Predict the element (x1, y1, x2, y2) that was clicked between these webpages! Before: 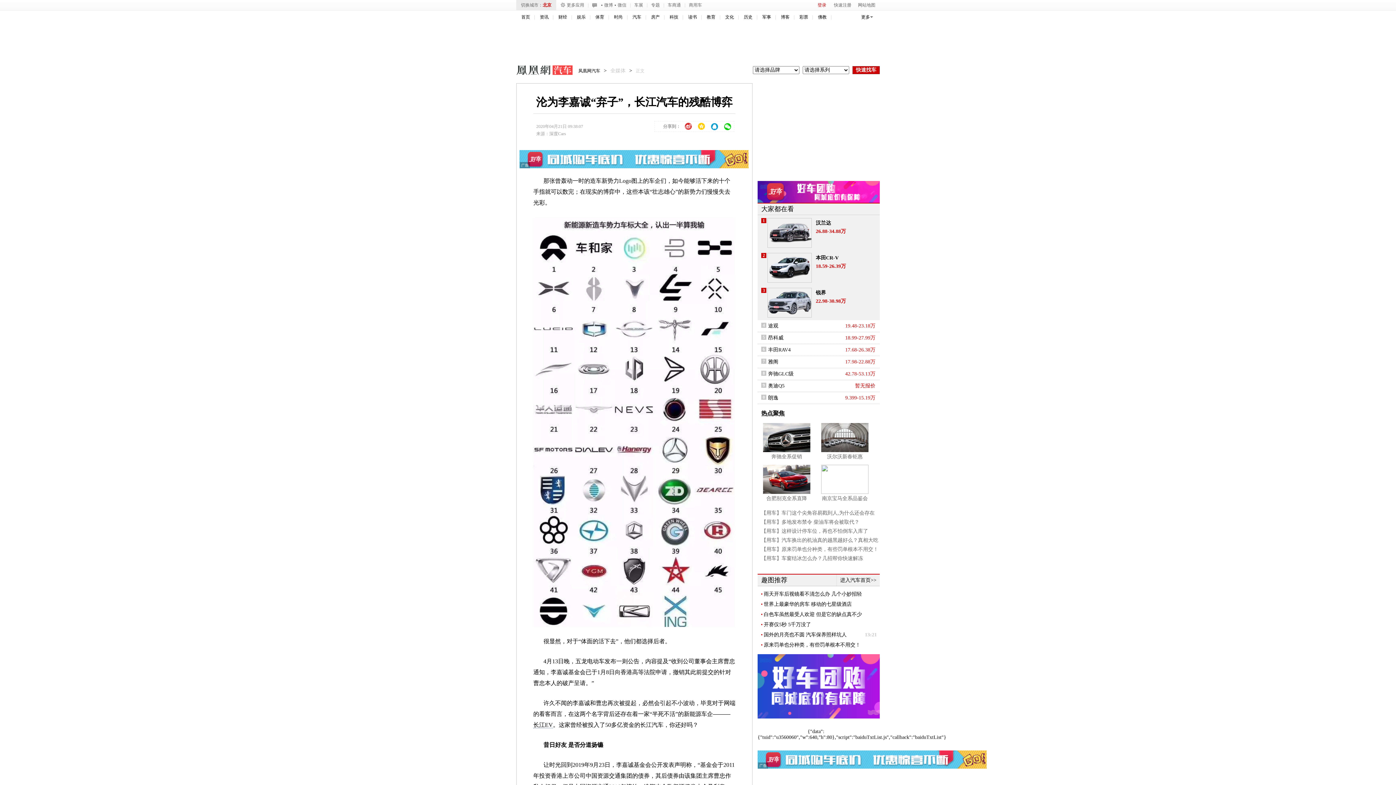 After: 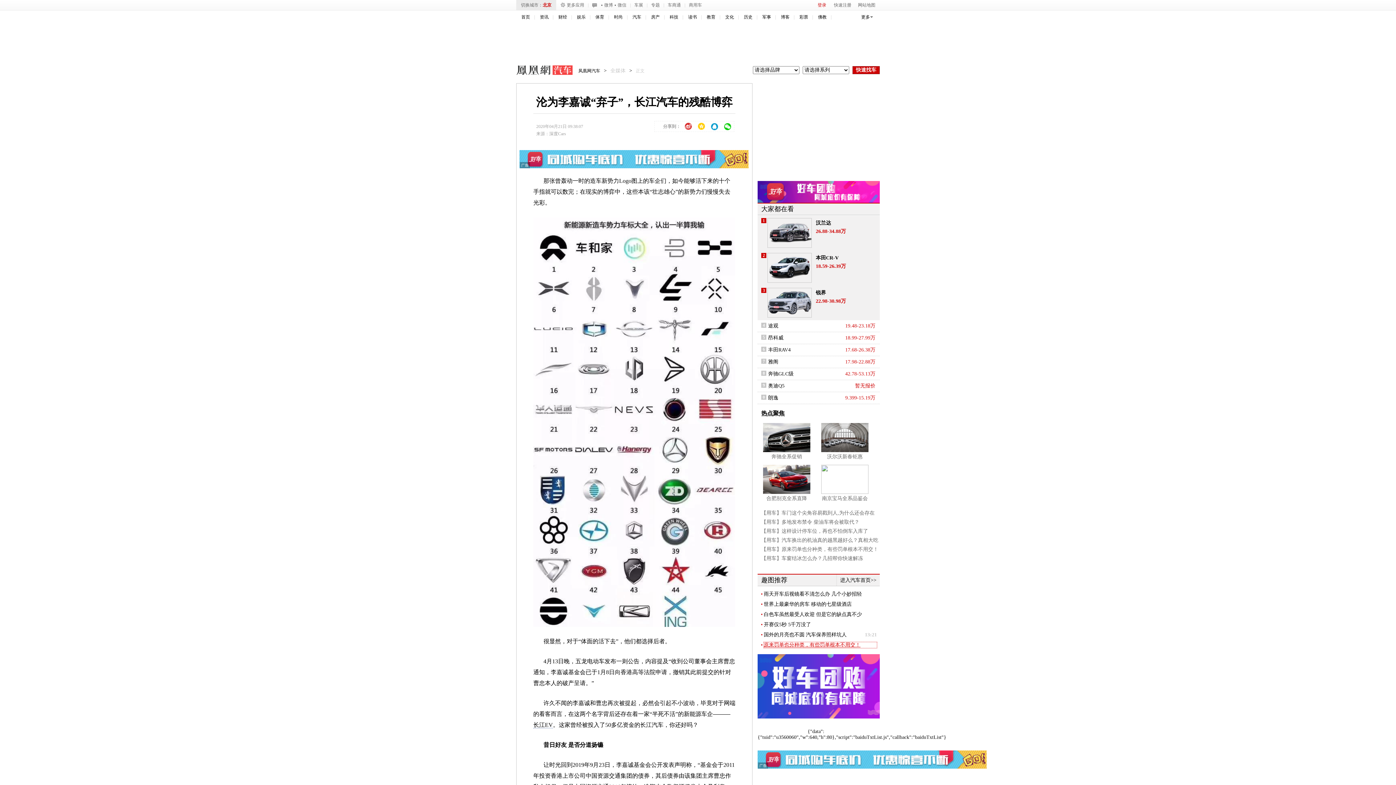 Action: bbox: (764, 642, 877, 648) label: 原来罚单也分种类，有些罚单根本不用交！